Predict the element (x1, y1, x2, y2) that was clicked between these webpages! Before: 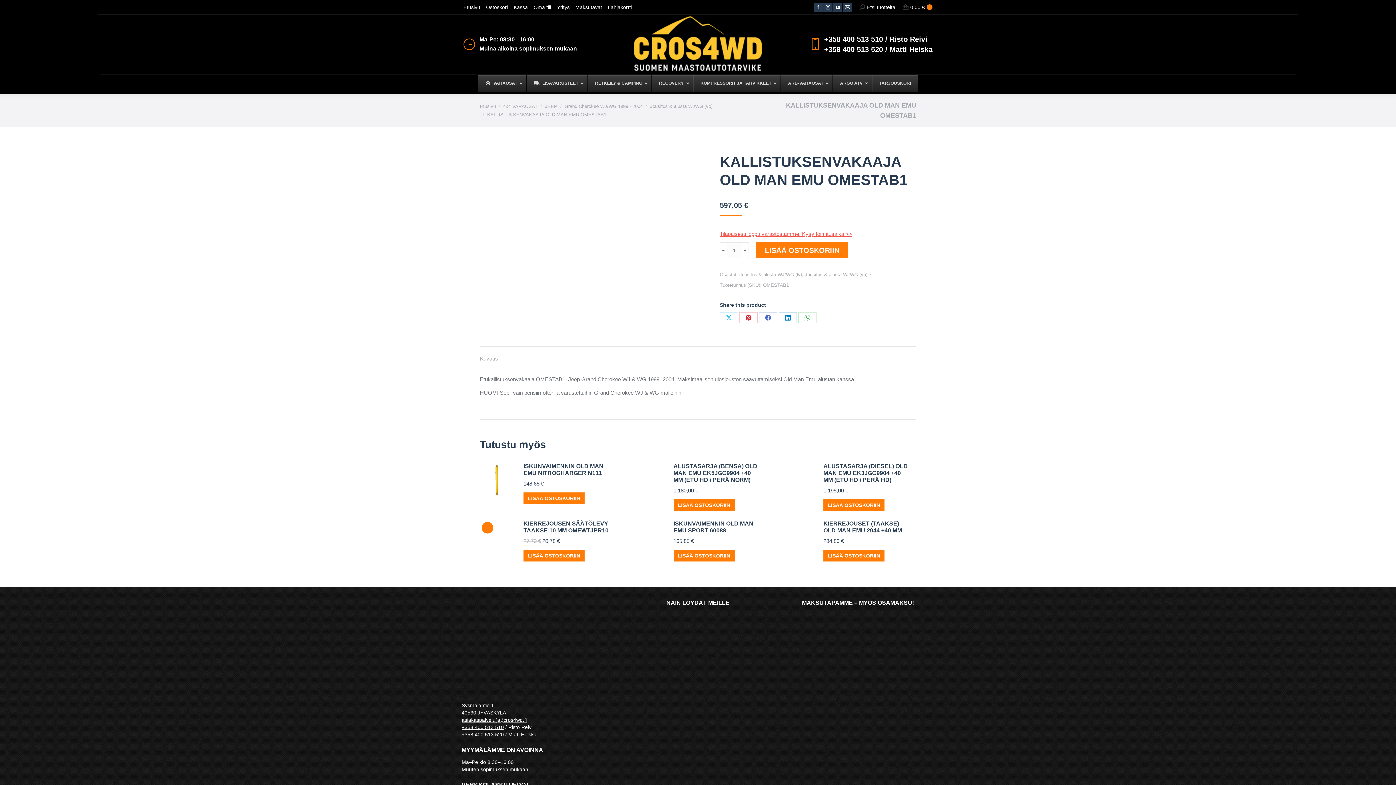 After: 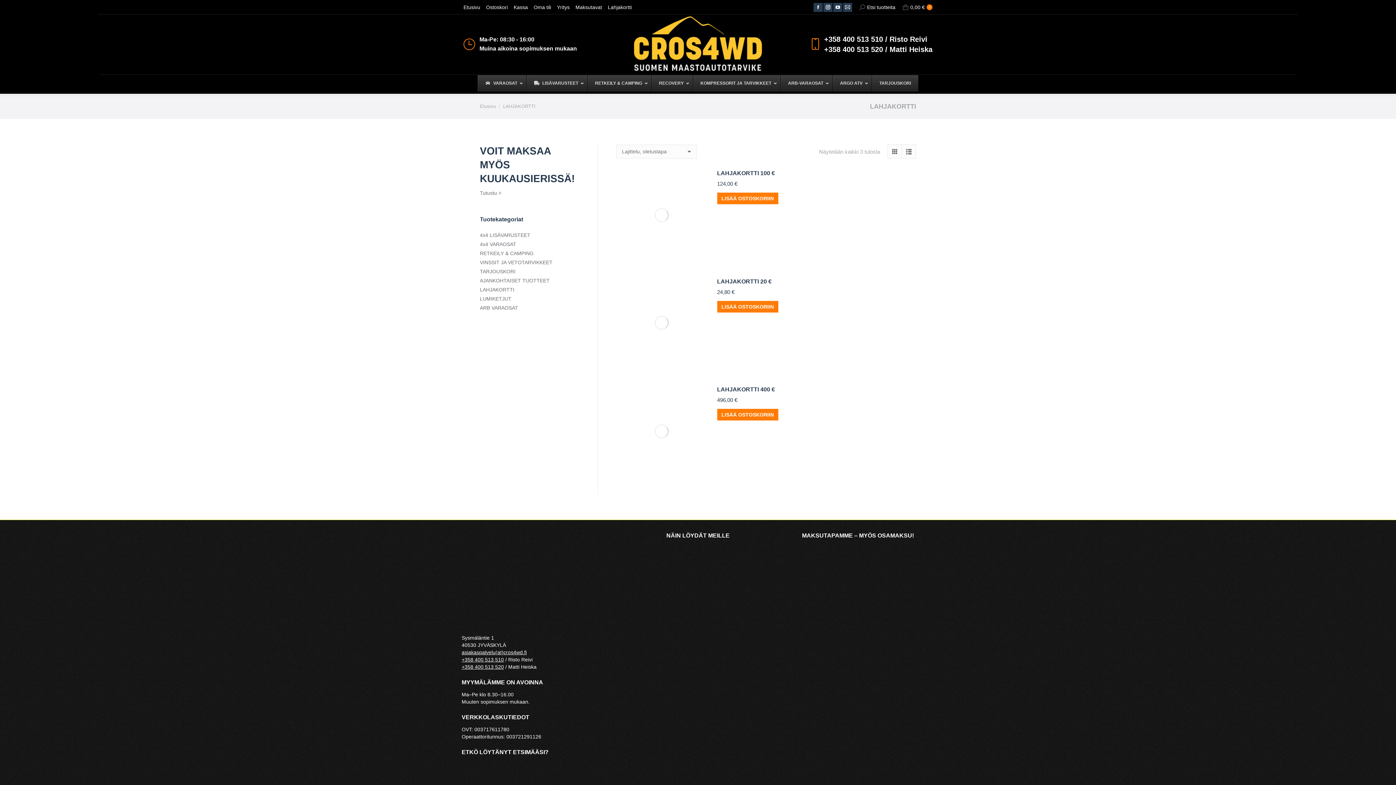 Action: label: Lahjakortti bbox: (608, 3, 632, 10)